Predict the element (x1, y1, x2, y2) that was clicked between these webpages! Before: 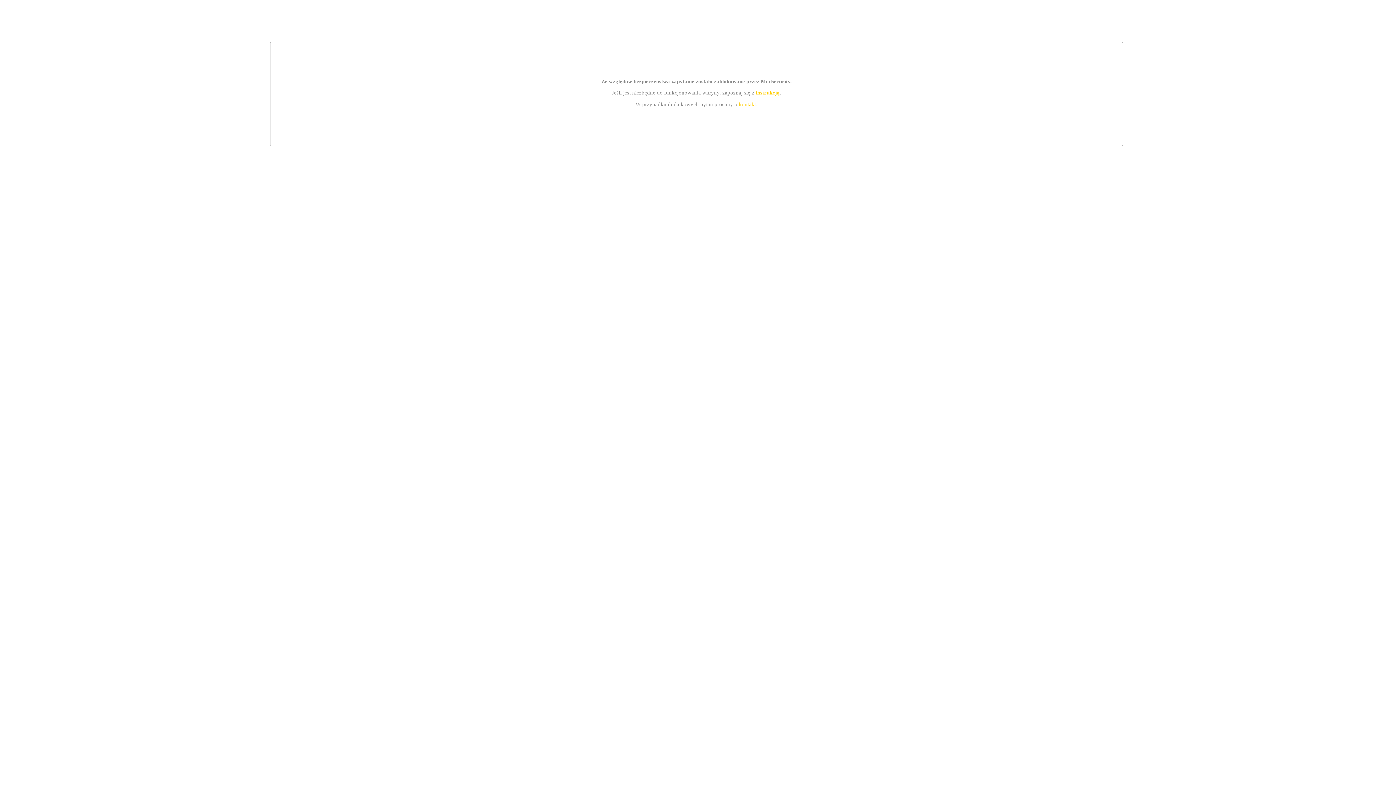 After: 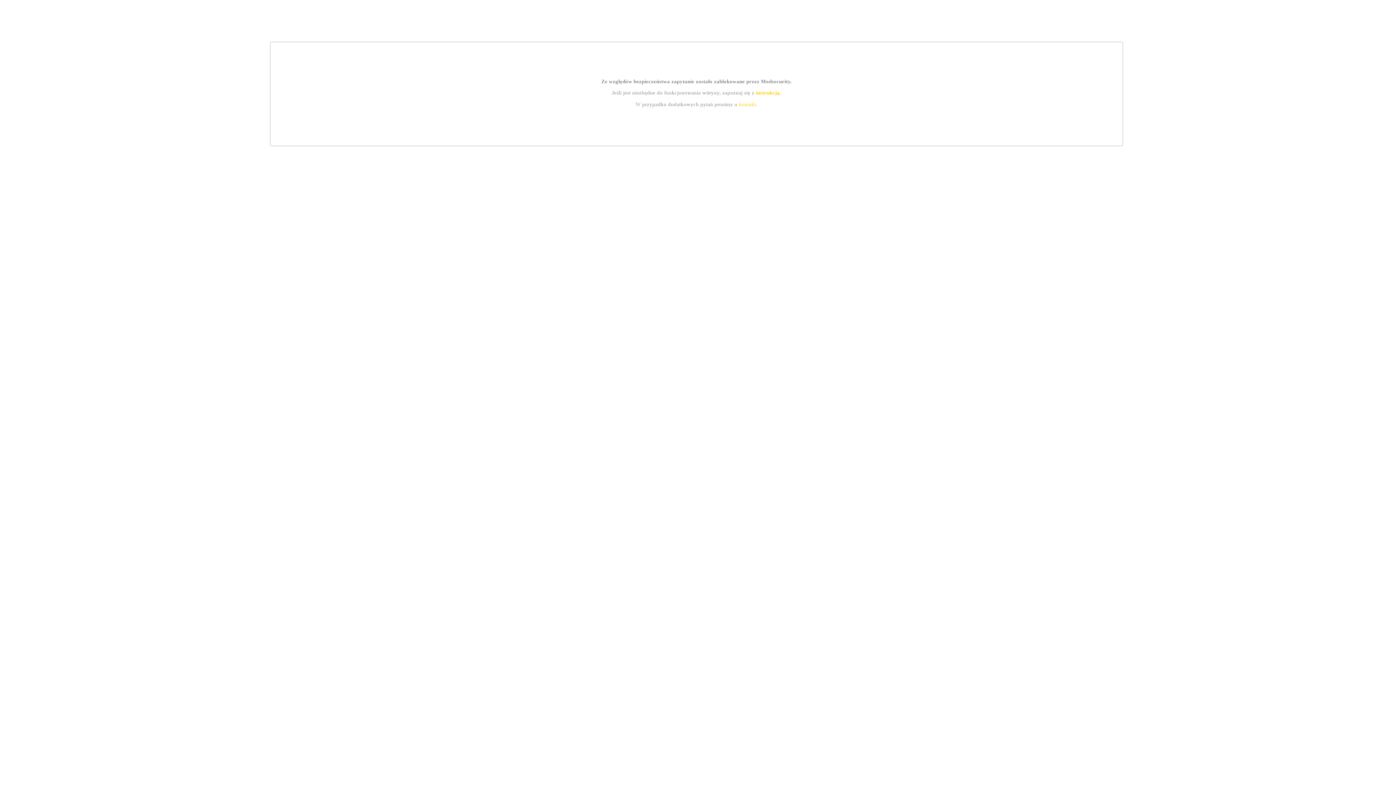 Action: bbox: (739, 101, 756, 107) label: kontakt